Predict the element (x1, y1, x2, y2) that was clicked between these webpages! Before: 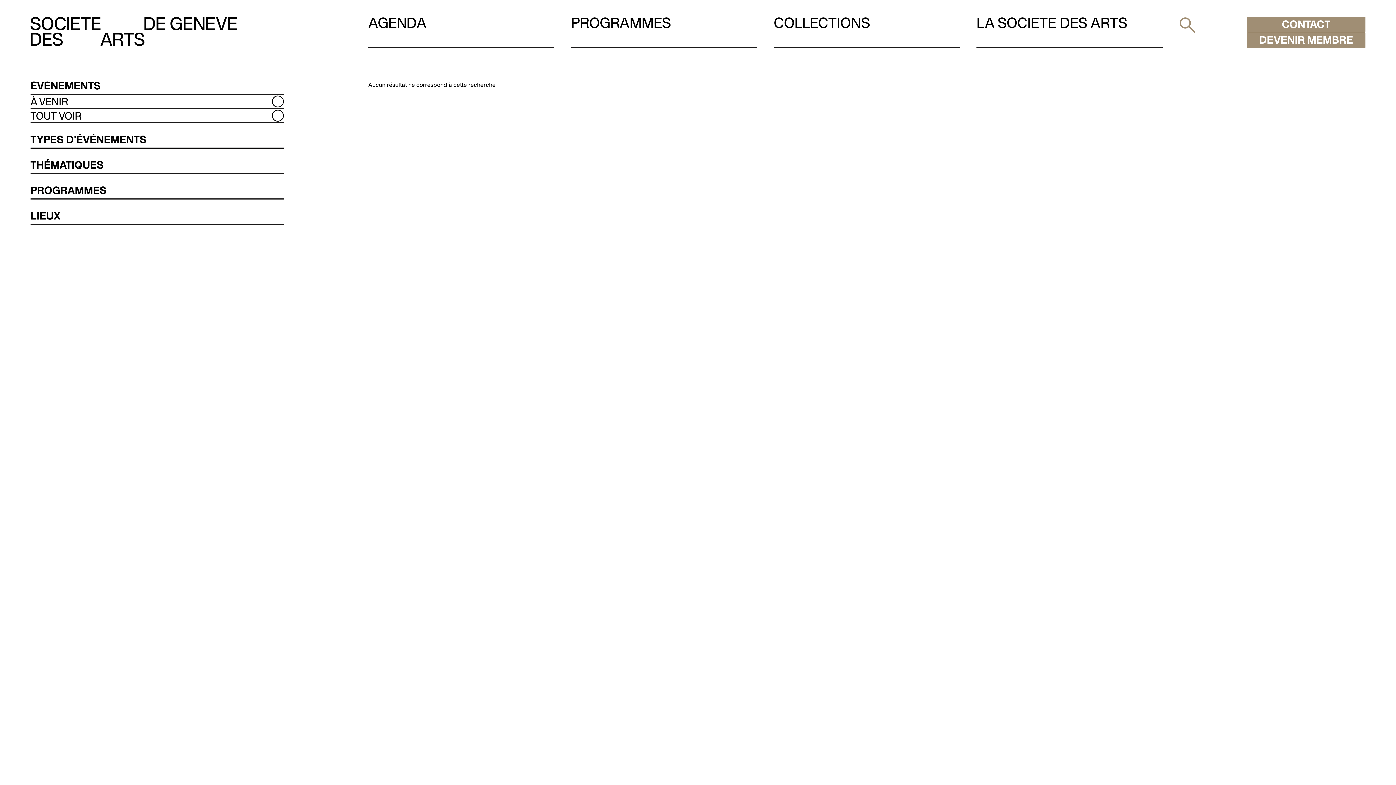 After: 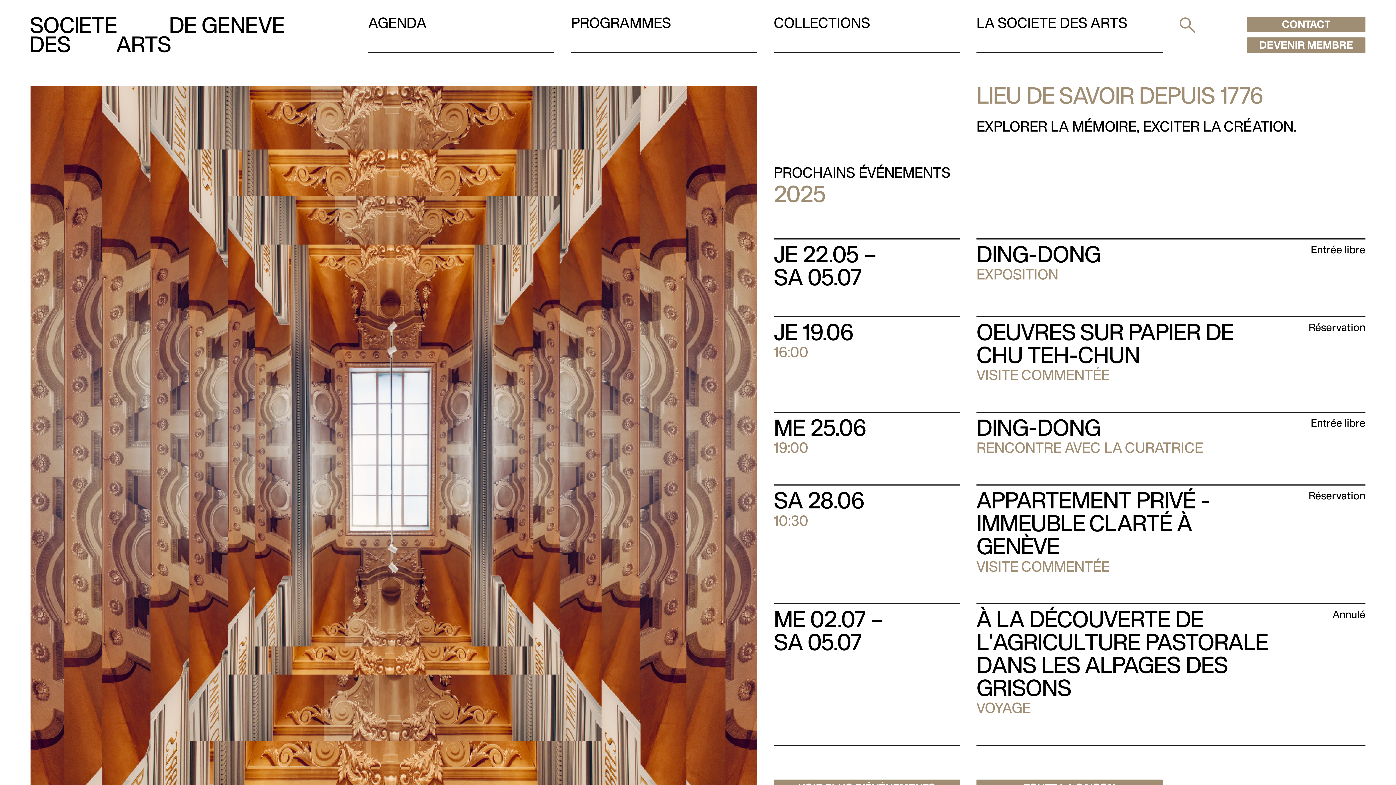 Action: label: Société des Arts de Genève bbox: (30, 16, 237, 47)